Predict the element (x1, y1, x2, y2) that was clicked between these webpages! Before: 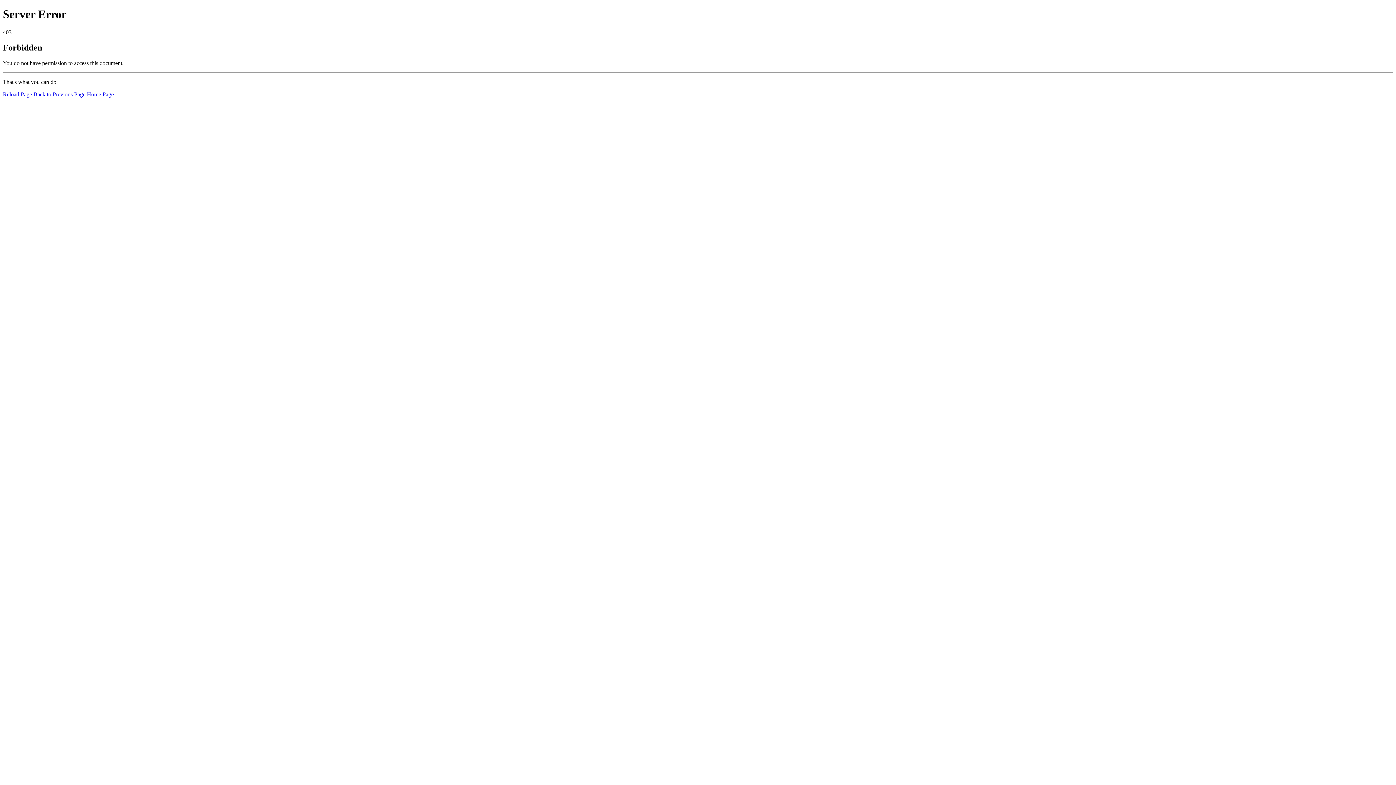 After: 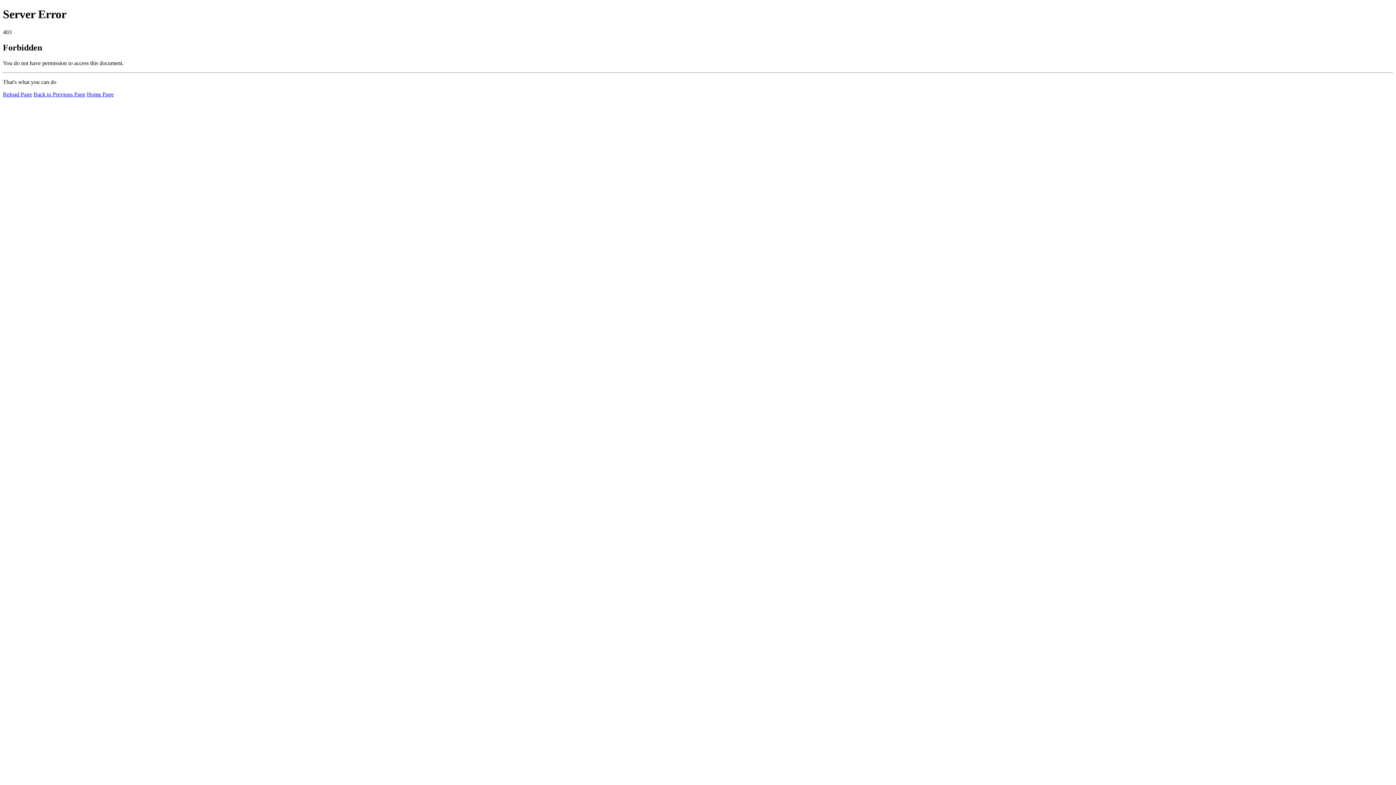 Action: label: Home Page bbox: (86, 91, 113, 97)